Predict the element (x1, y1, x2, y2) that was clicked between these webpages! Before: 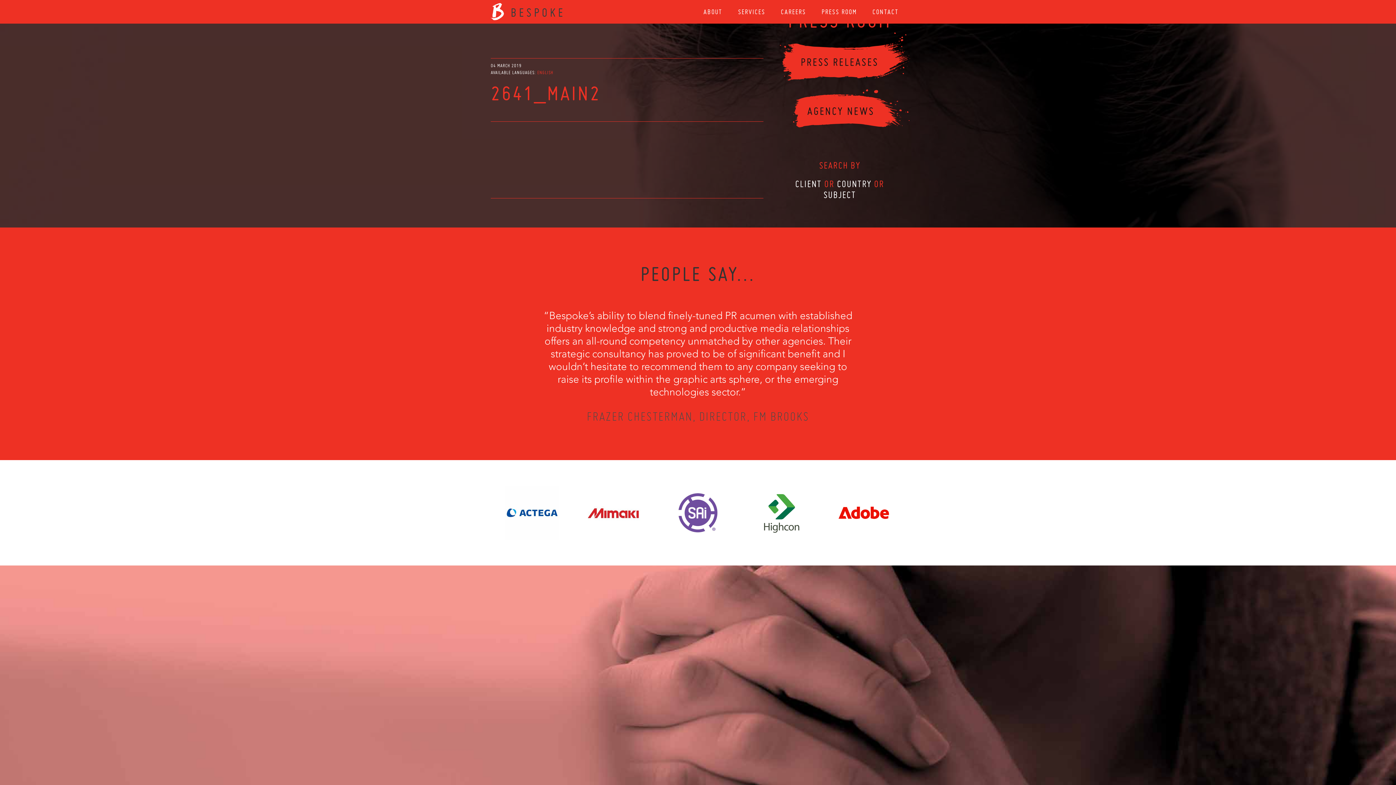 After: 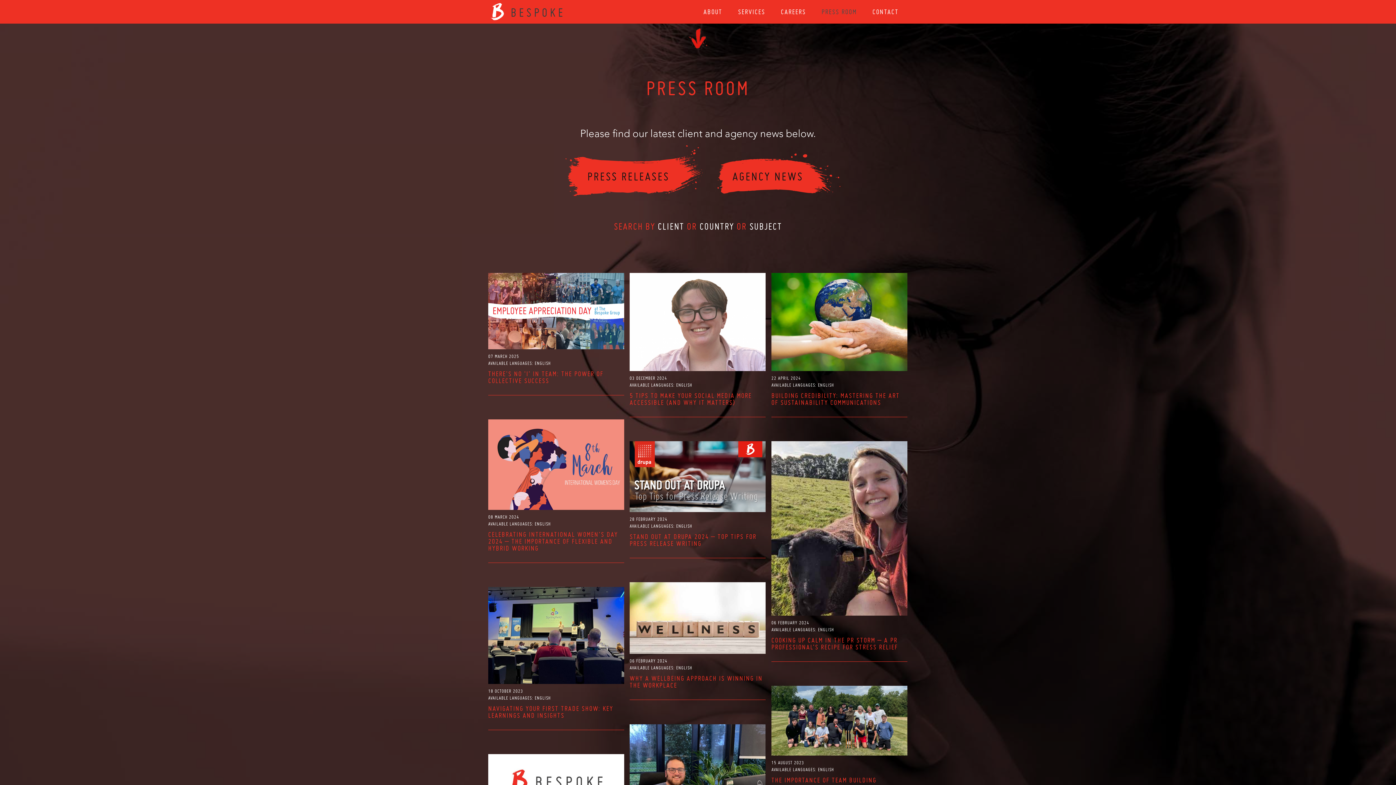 Action: bbox: (774, 30, 905, 147)